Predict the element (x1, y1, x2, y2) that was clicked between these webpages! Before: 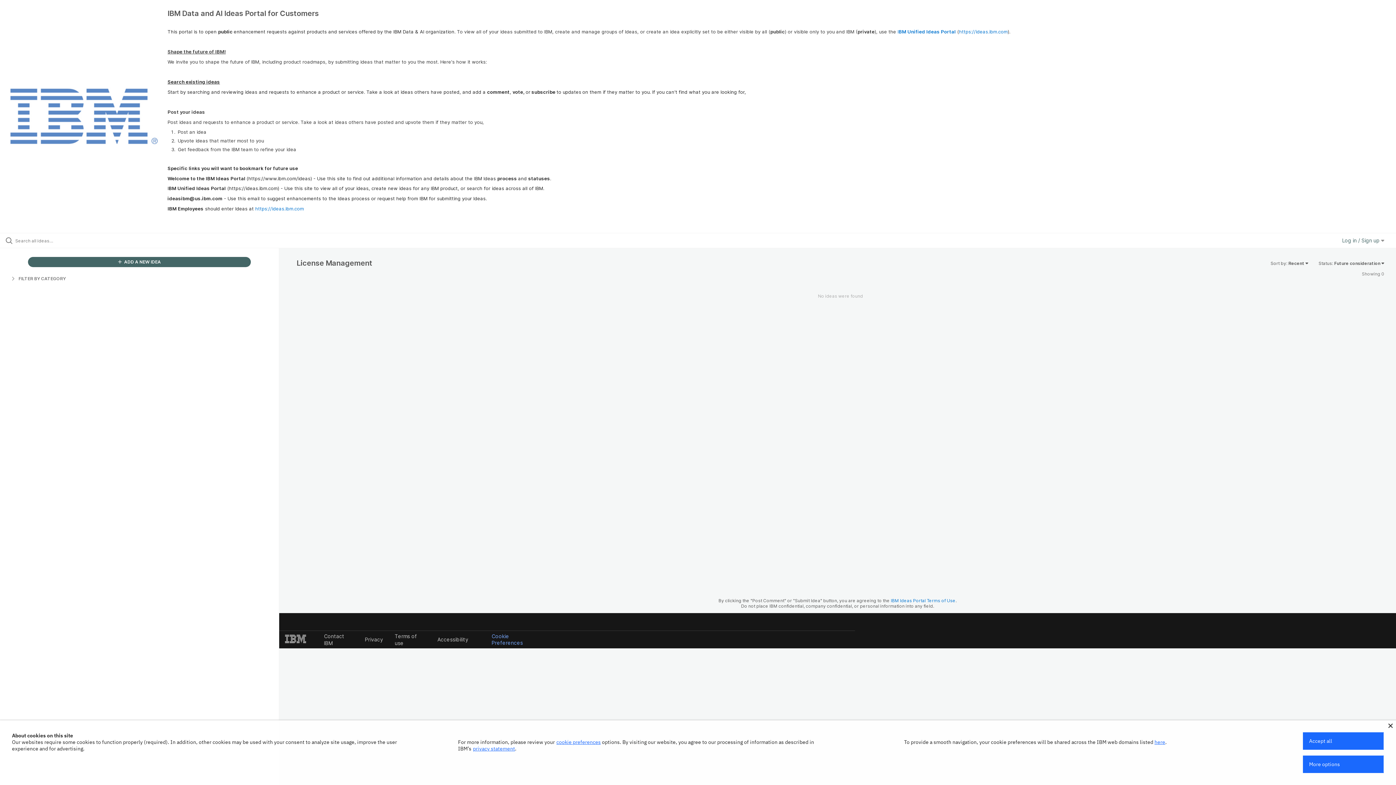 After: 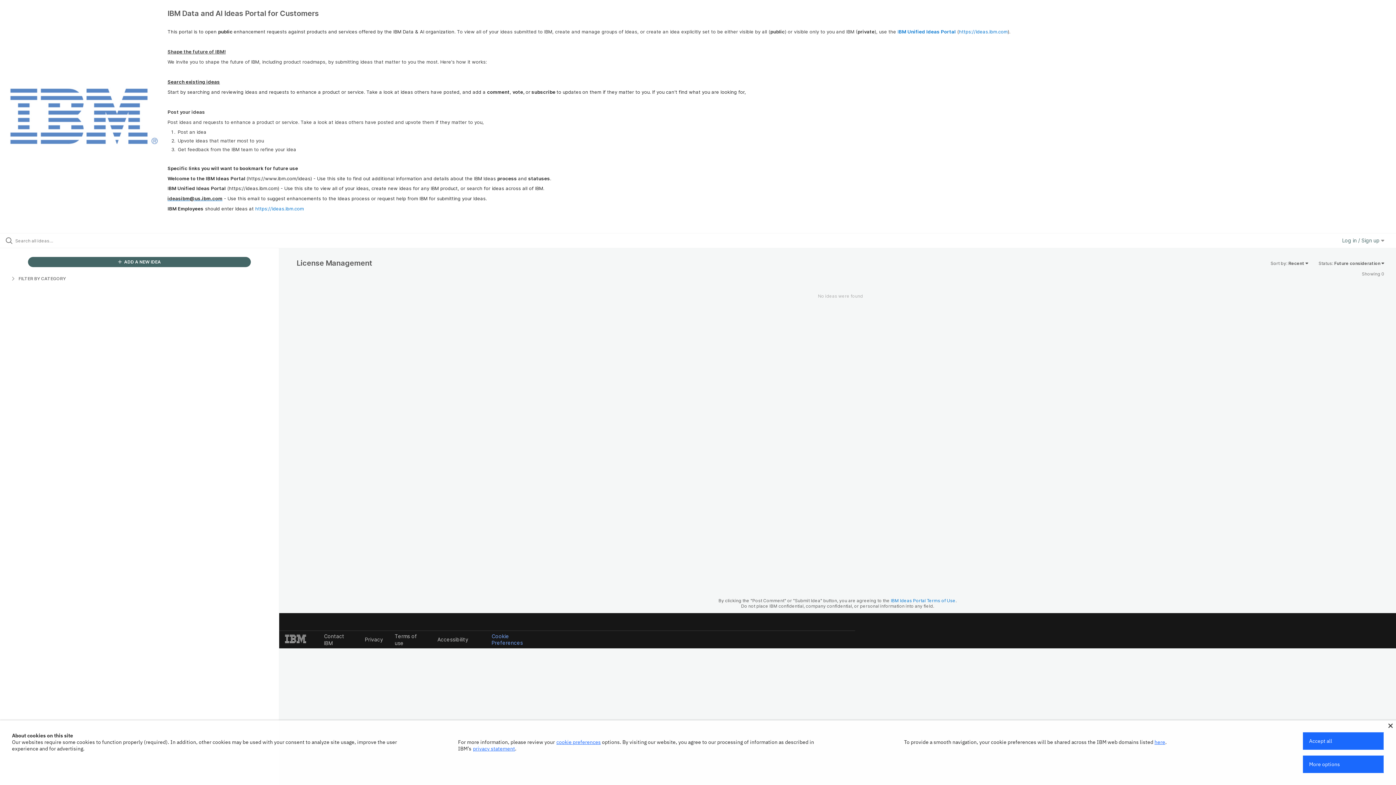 Action: label: ideasibm@us.ibm.com bbox: (167, 195, 222, 201)